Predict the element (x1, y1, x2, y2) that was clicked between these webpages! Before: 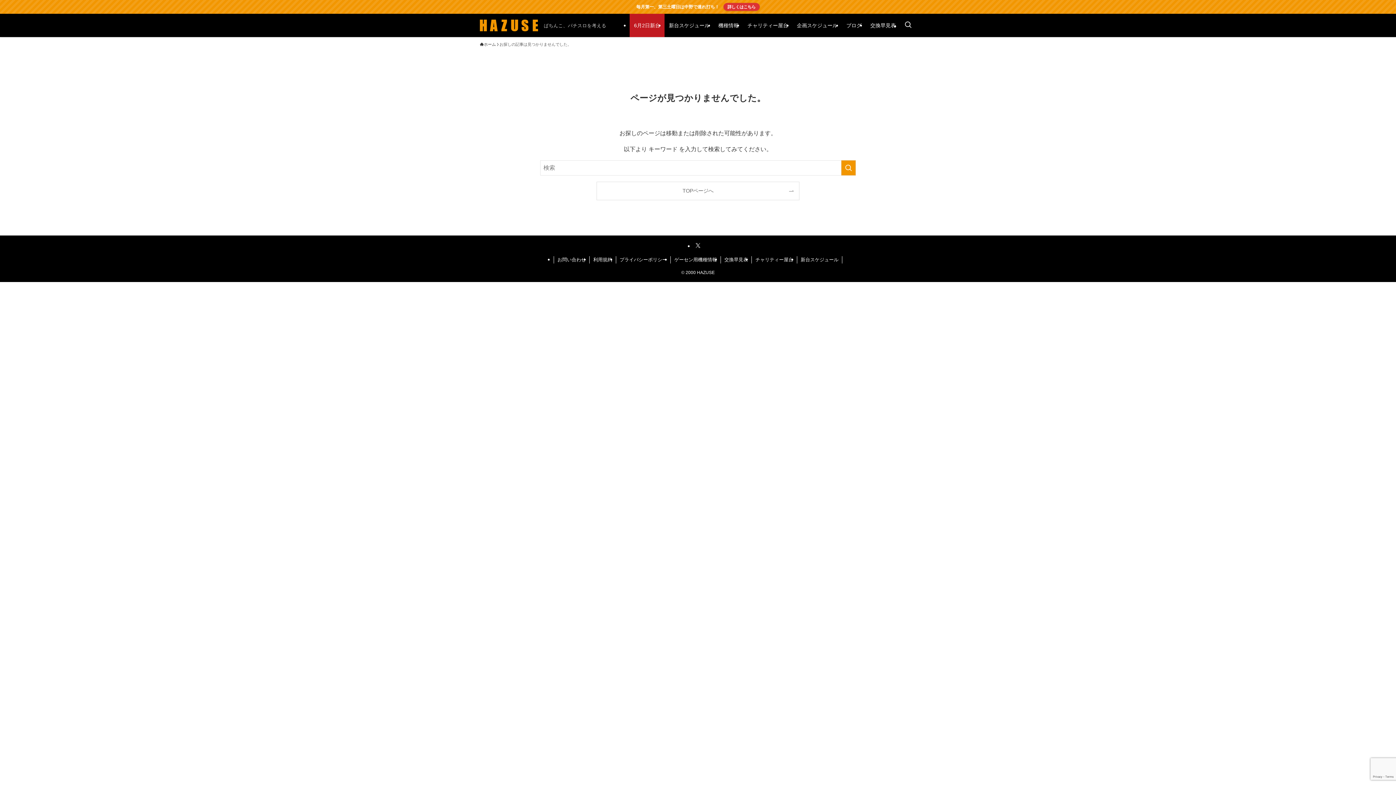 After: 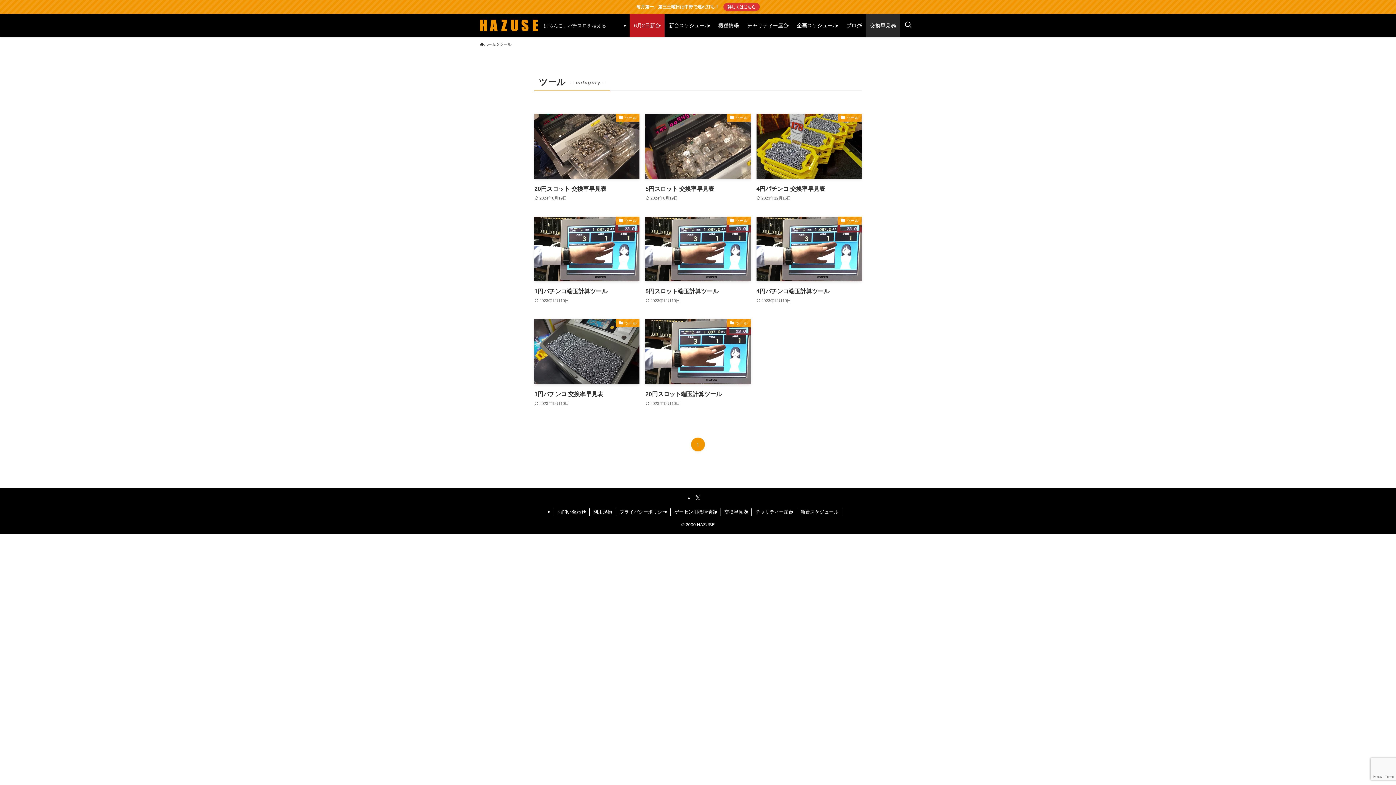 Action: bbox: (866, 13, 900, 37) label: 交換早見表